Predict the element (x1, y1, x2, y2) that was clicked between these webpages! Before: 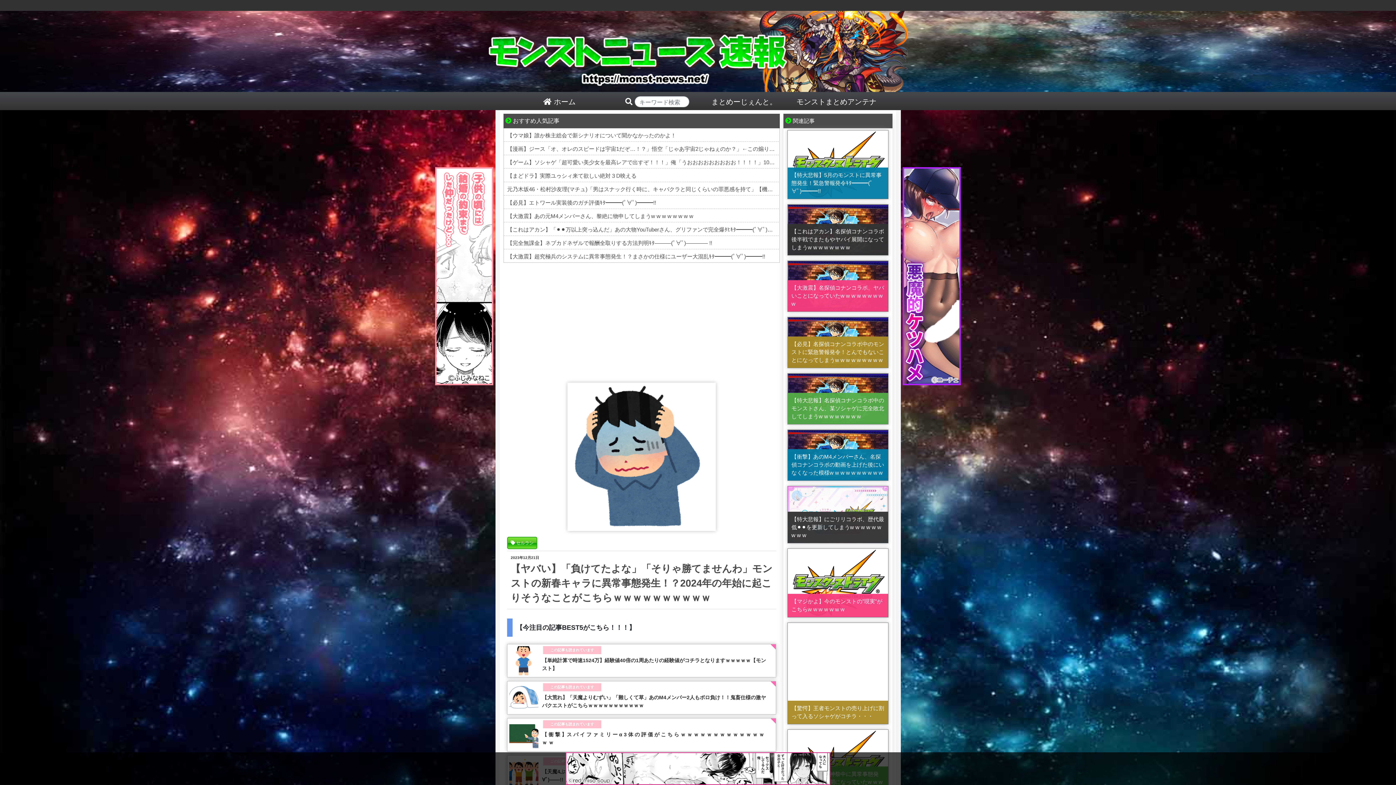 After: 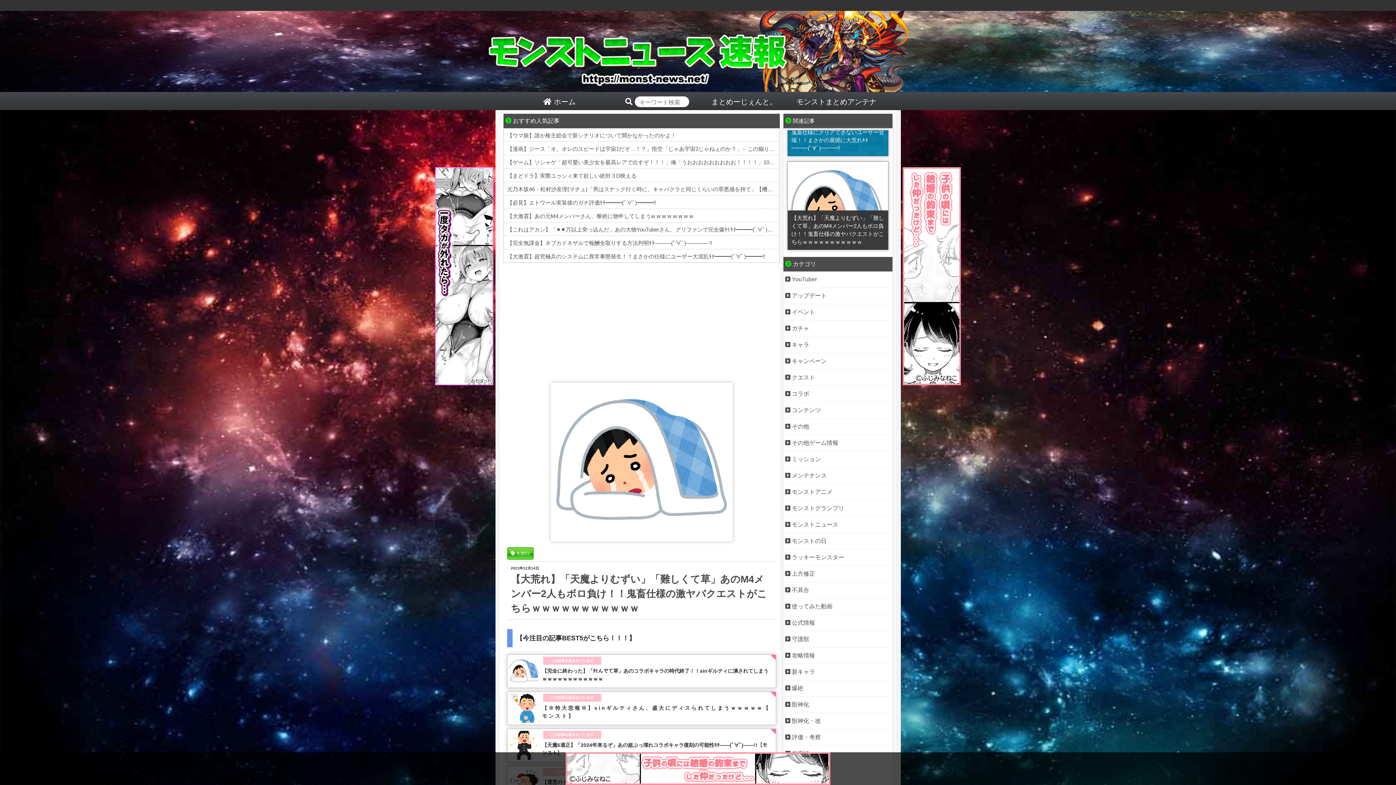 Action: label: 	
この記事も読まれています
【大荒れ】「天魔よりむずい」「難しくて草」あのM4メンバー2人もボロ負け！！鬼畜仕様の激ヤバクエストがこちらｗｗｗｗｗｗｗｗｗｗｗ bbox: (507, 681, 776, 714)